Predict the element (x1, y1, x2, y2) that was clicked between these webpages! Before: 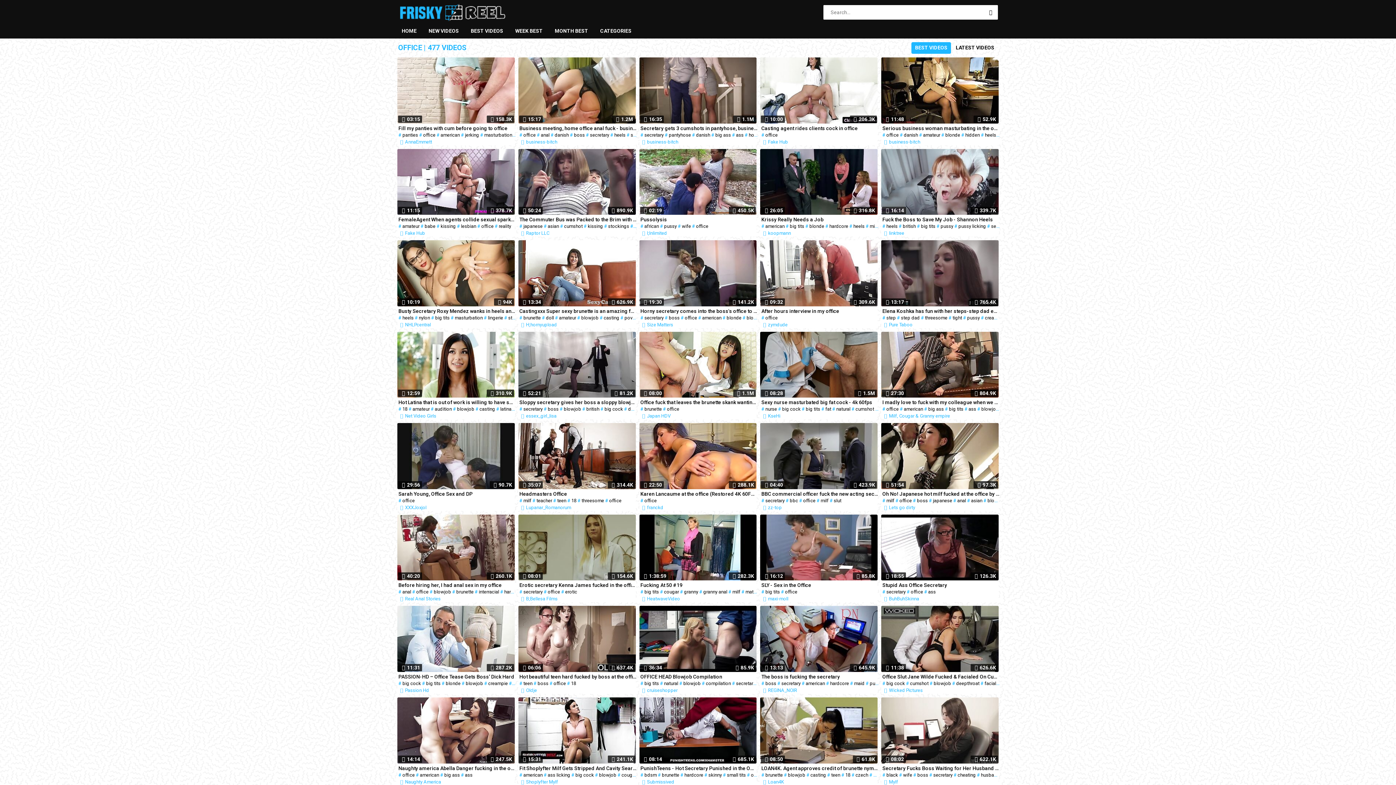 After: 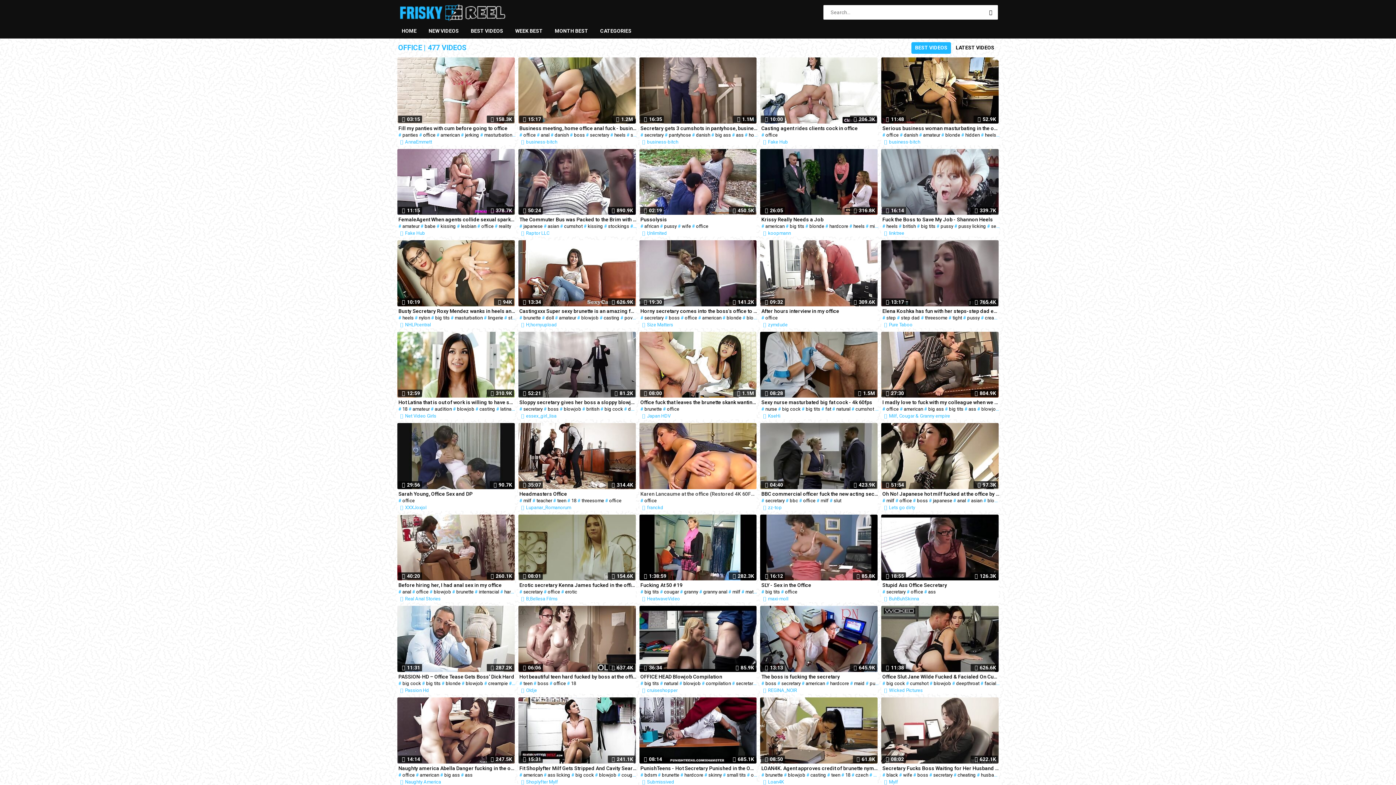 Action: label: Karen Lancaume at the office (Restored 4K 60FPS) bbox: (639, 490, 757, 497)